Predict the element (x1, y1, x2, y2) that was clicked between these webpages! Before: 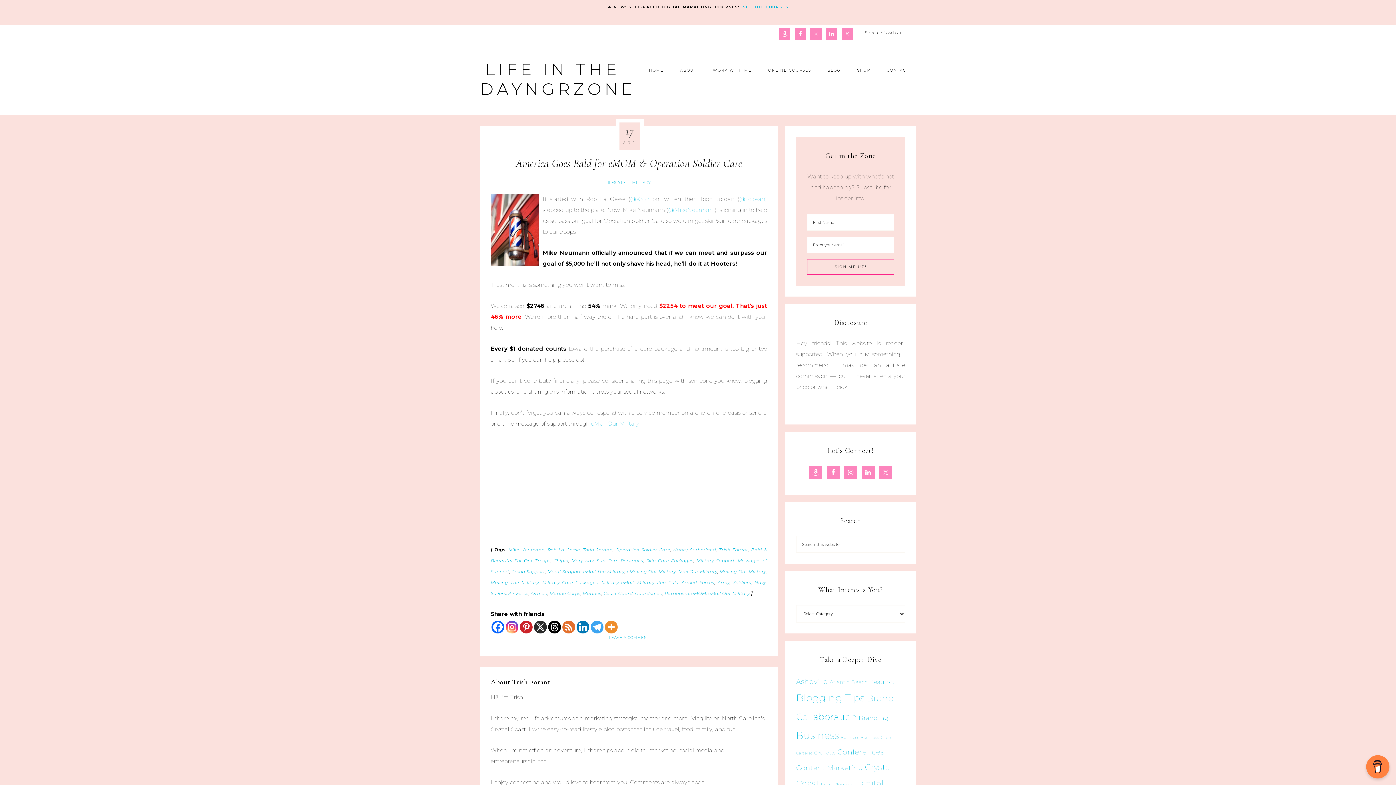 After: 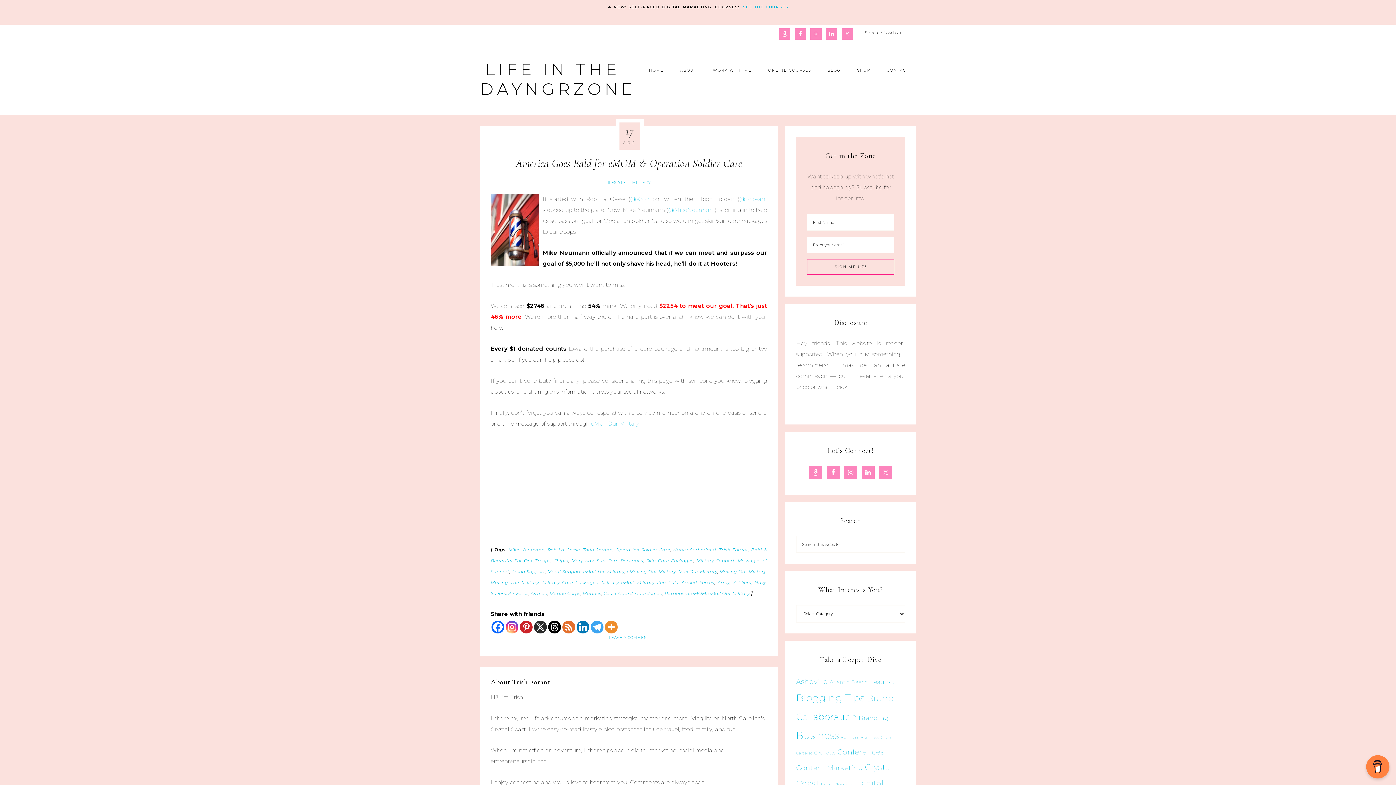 Action: label: Threads bbox: (548, 621, 561, 633)